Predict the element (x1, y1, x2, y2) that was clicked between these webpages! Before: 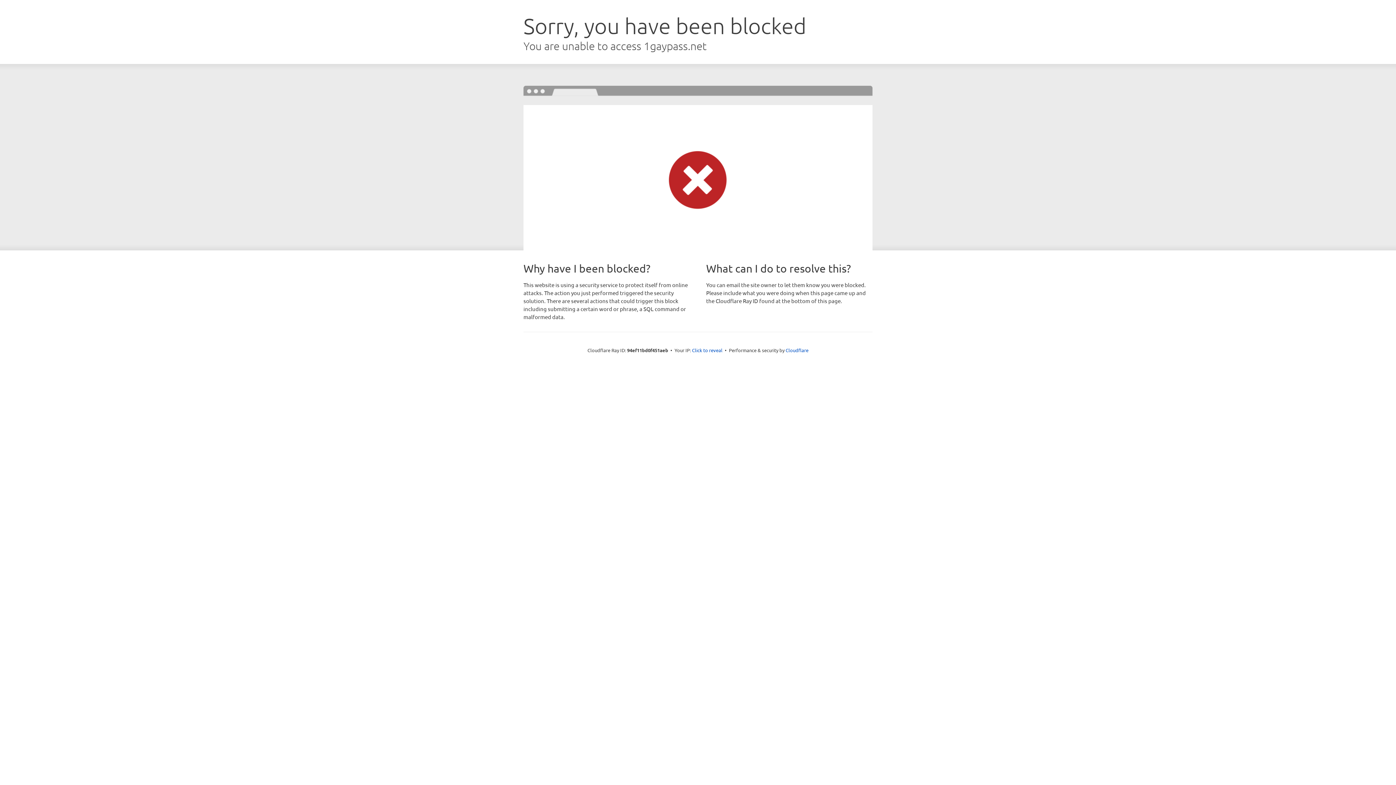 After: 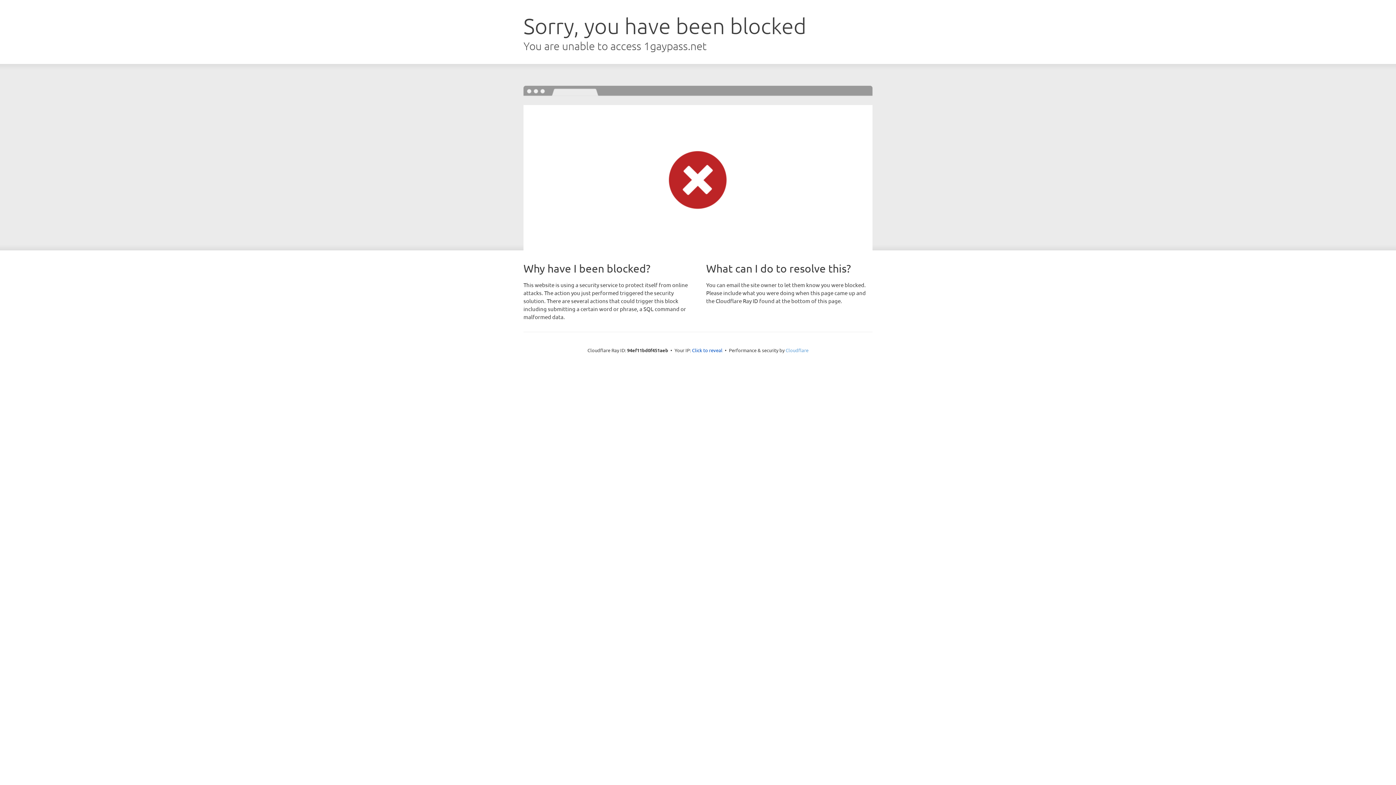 Action: label: Cloudflare bbox: (785, 347, 808, 353)